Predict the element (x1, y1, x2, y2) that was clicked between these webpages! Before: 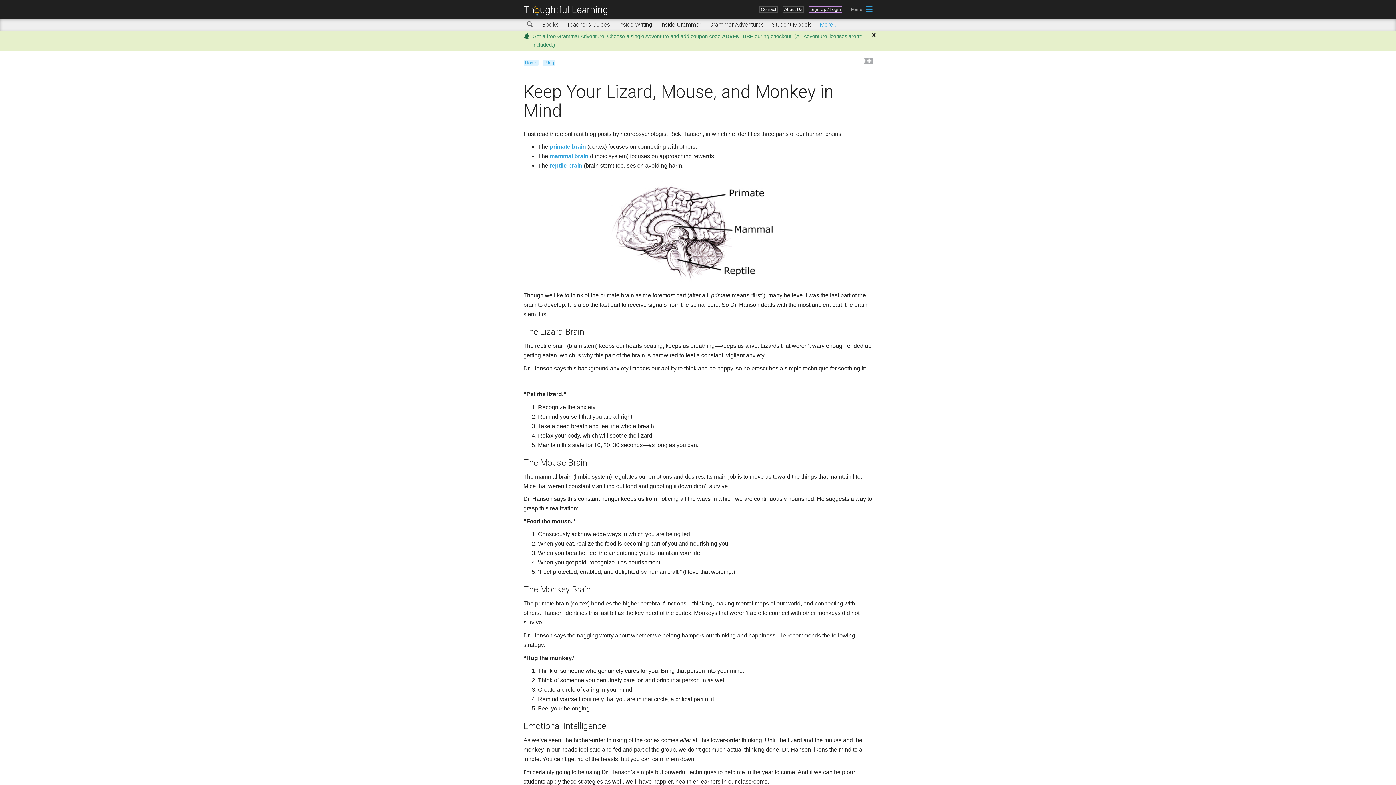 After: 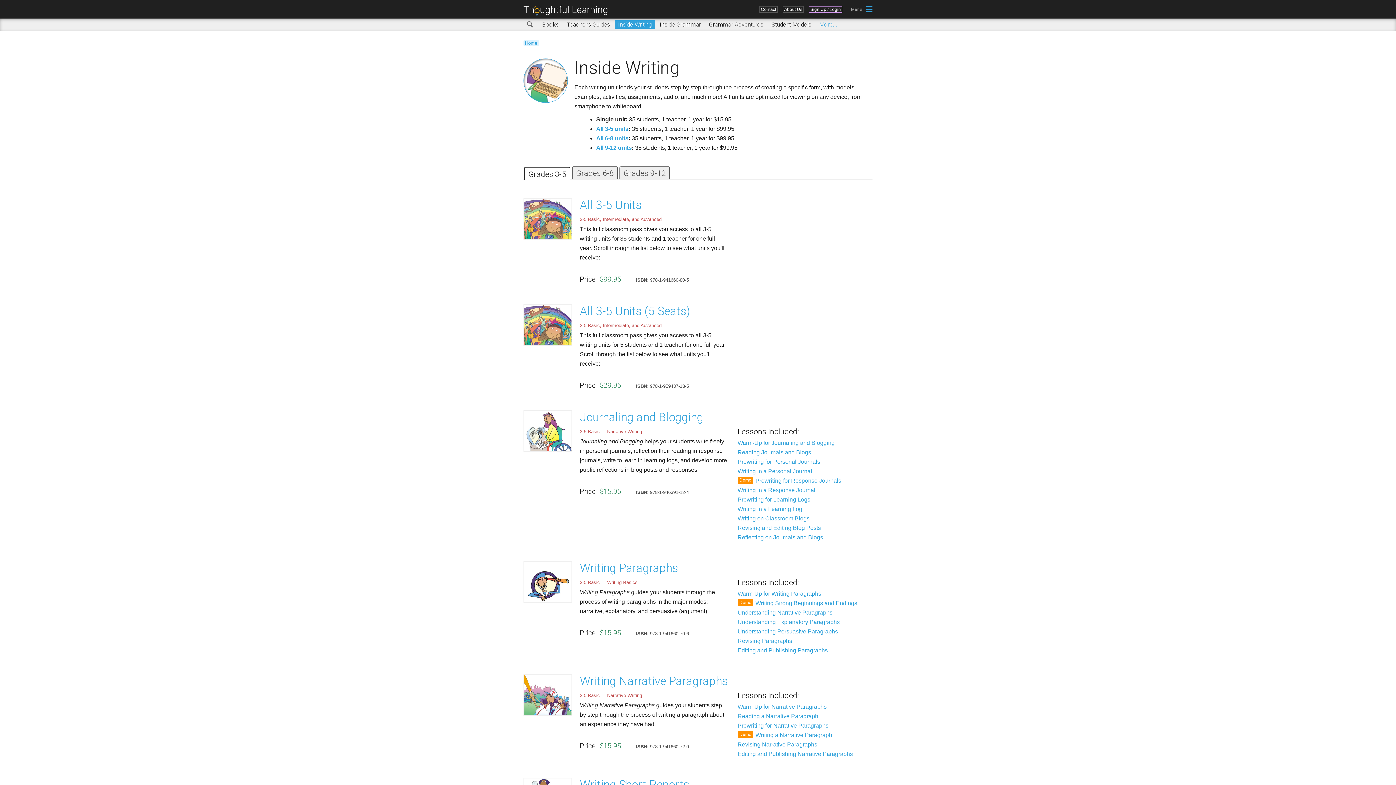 Action: label: Inside Writing bbox: (615, 20, 655, 28)